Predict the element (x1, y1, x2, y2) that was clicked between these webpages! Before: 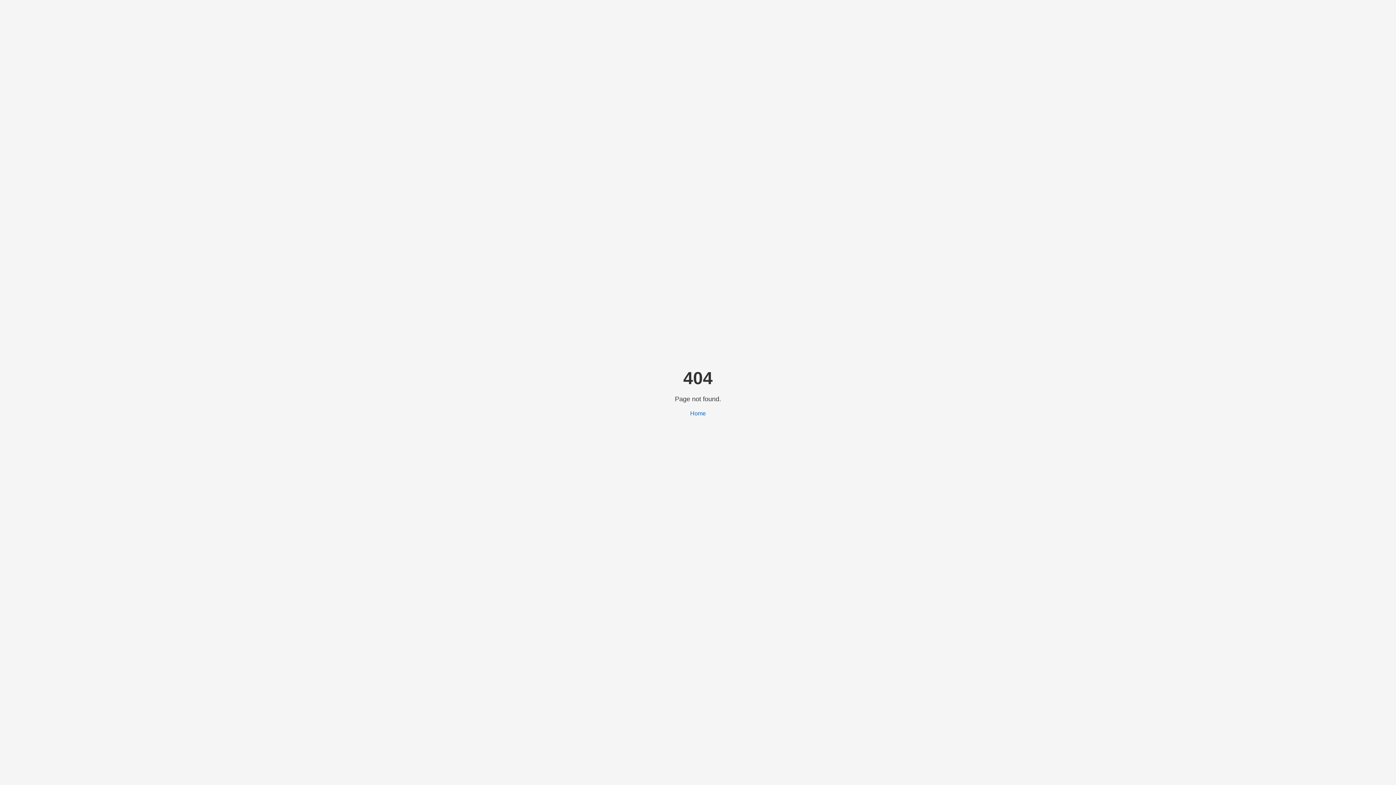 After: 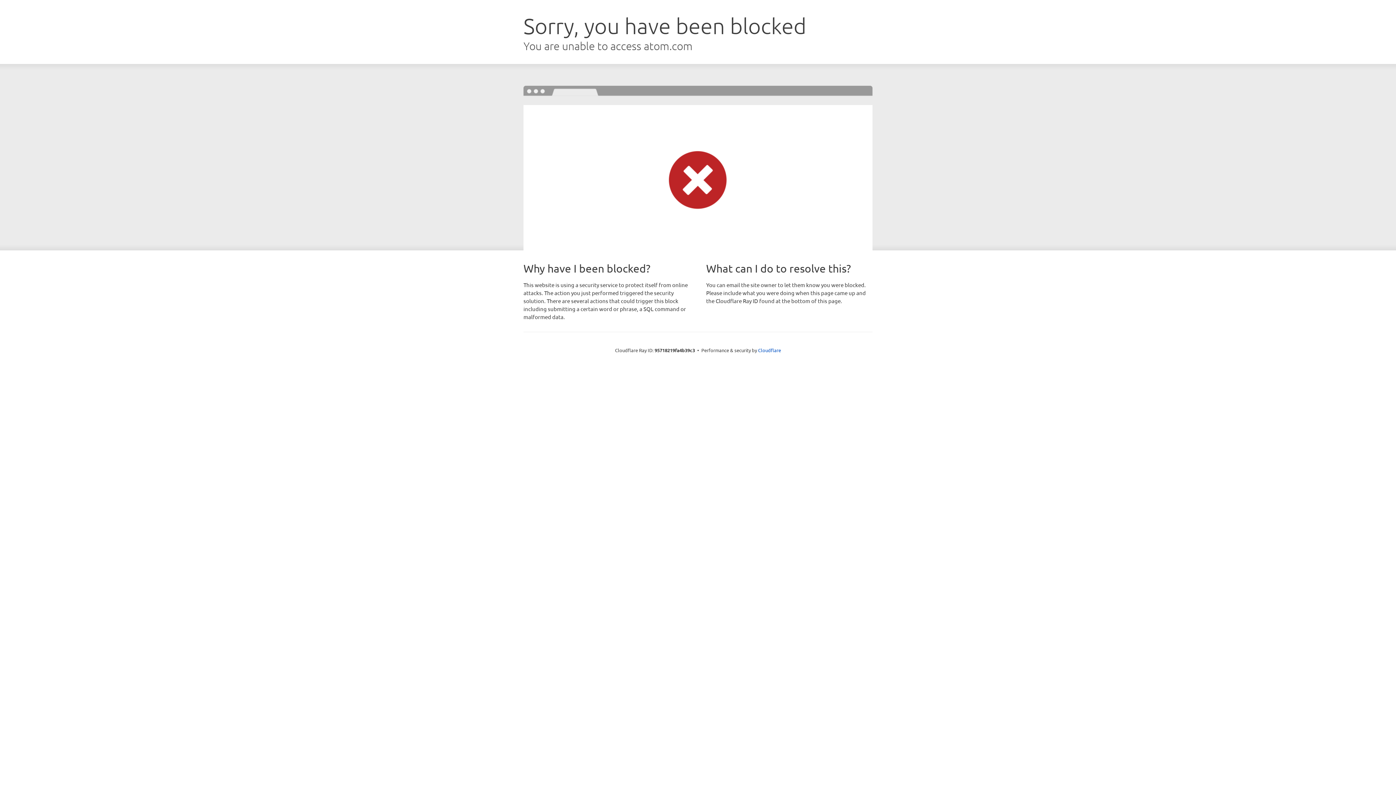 Action: bbox: (690, 410, 706, 416) label: Home